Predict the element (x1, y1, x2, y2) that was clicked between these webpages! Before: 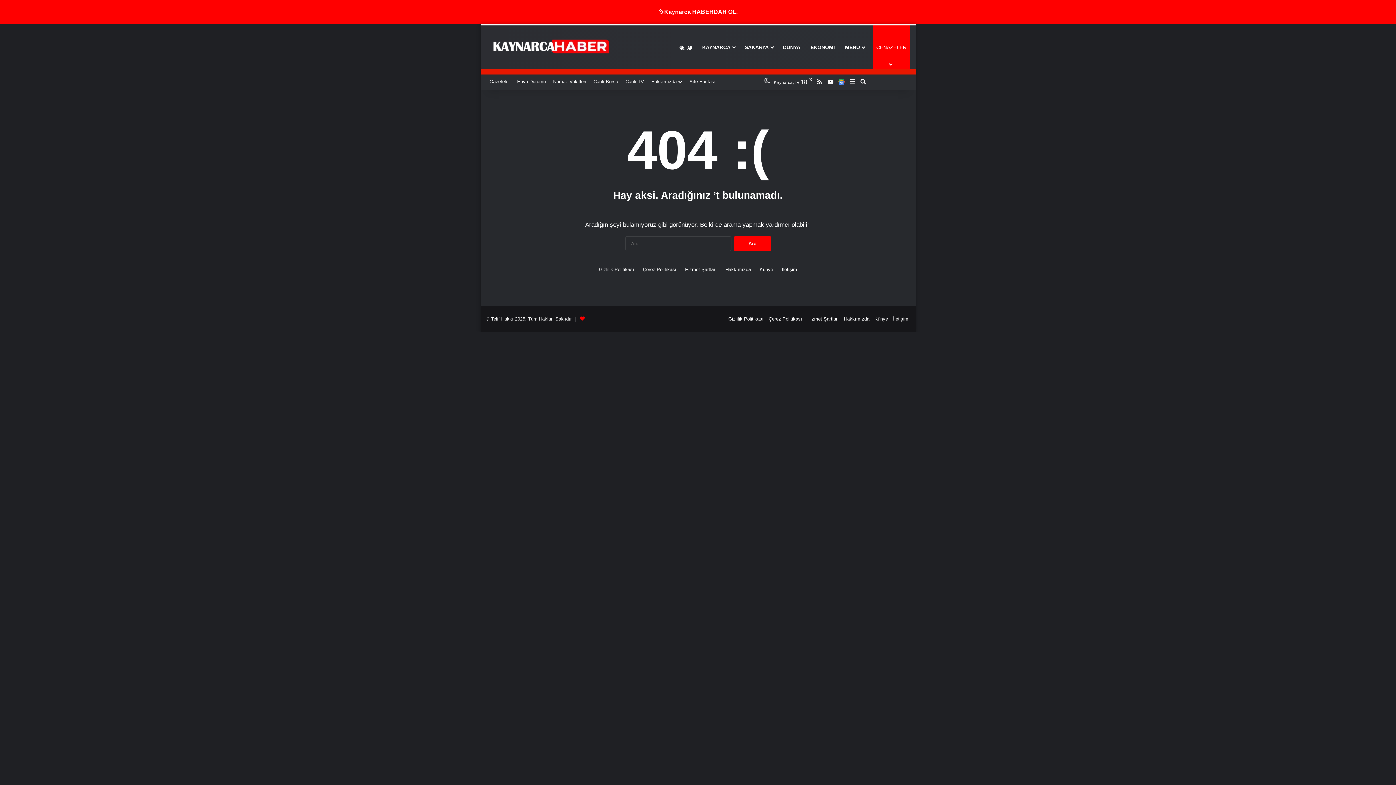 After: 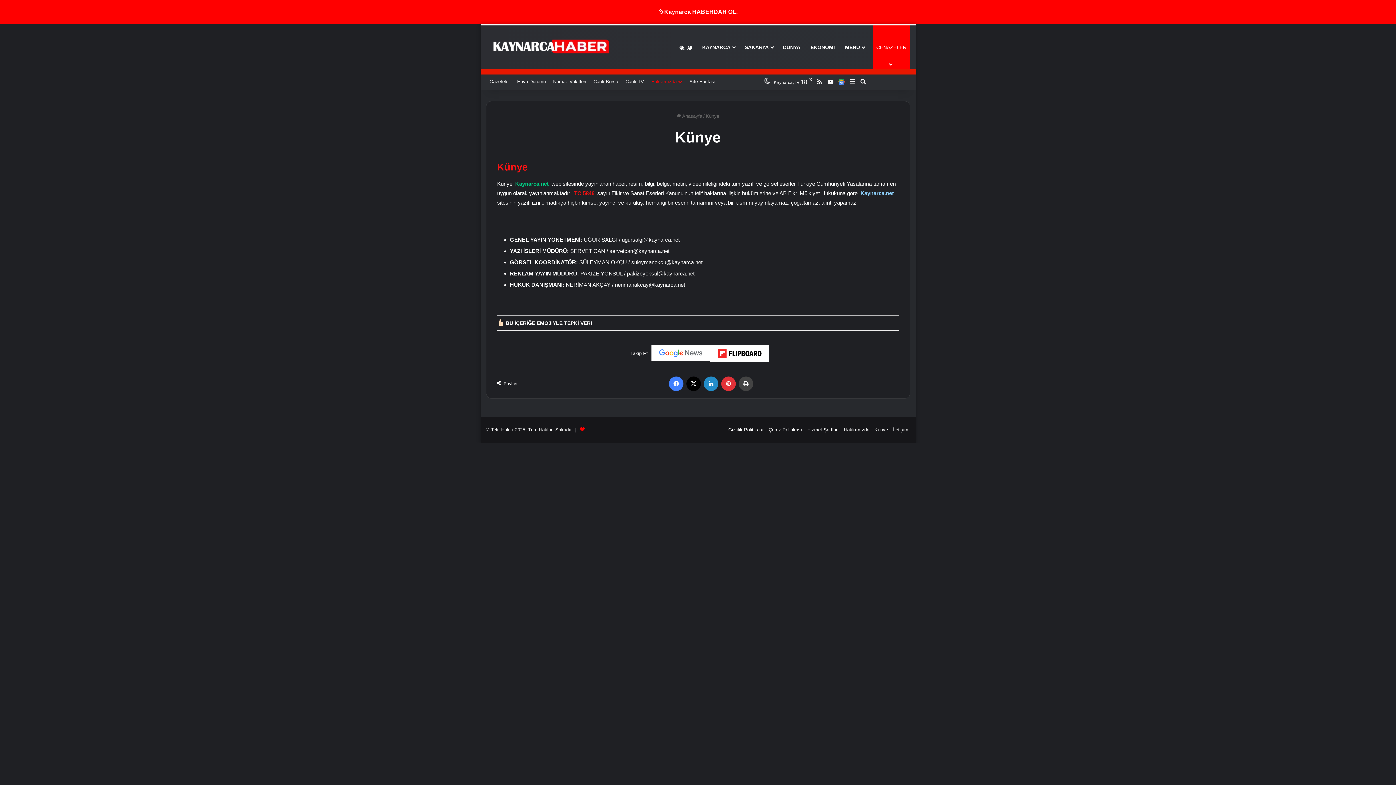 Action: label: Künye bbox: (759, 265, 773, 273)